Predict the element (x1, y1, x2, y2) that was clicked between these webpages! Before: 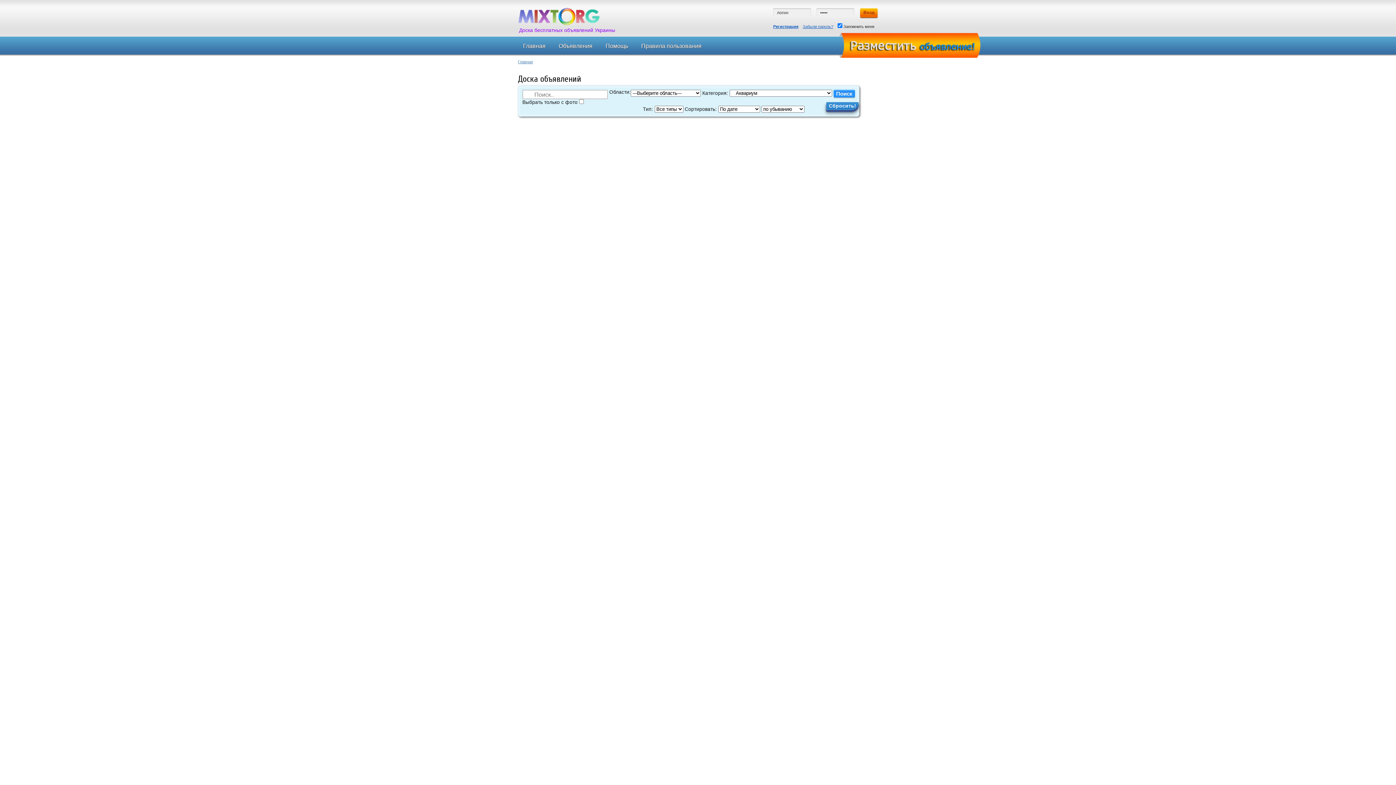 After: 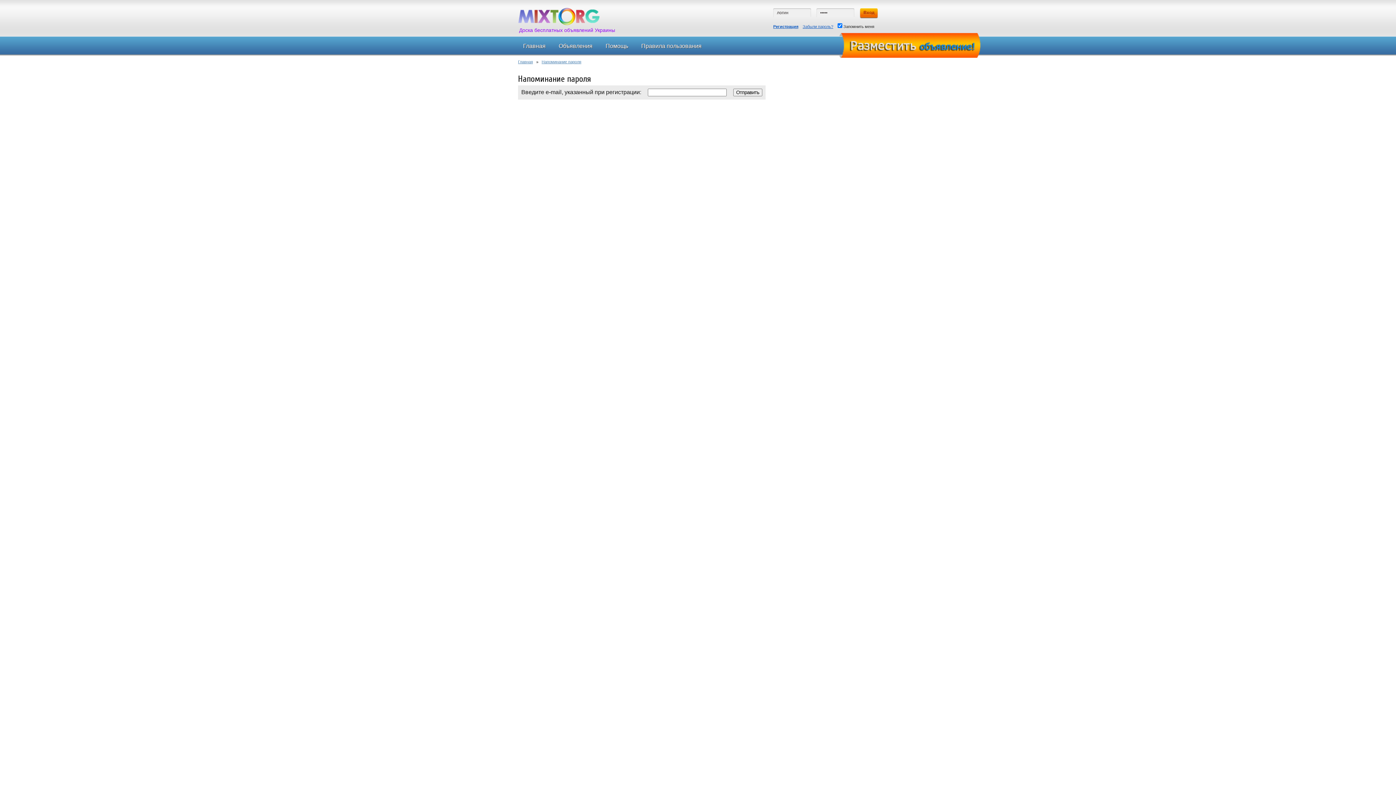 Action: label: Забыли пароль? bbox: (802, 24, 833, 28)